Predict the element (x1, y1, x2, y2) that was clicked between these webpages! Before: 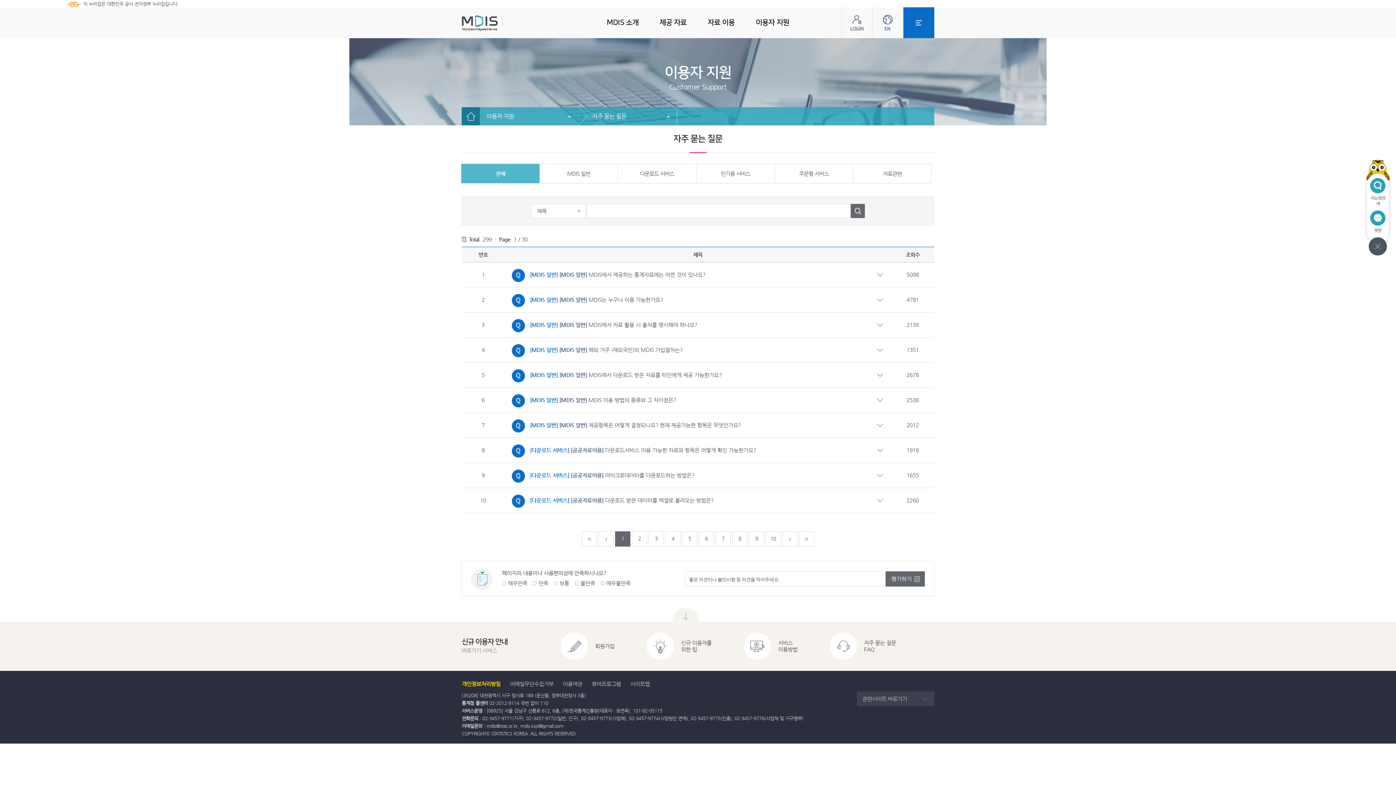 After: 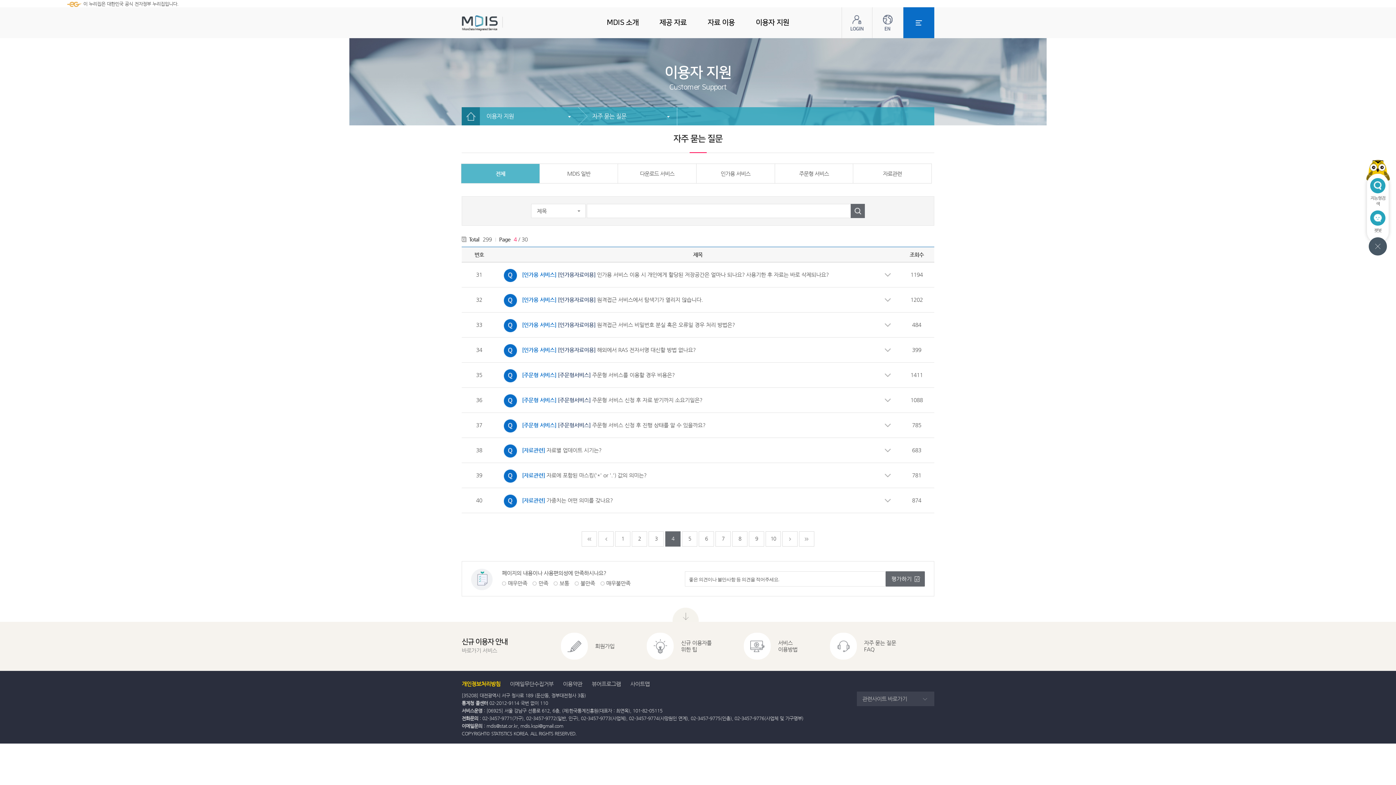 Action: bbox: (665, 531, 680, 546) label: 4